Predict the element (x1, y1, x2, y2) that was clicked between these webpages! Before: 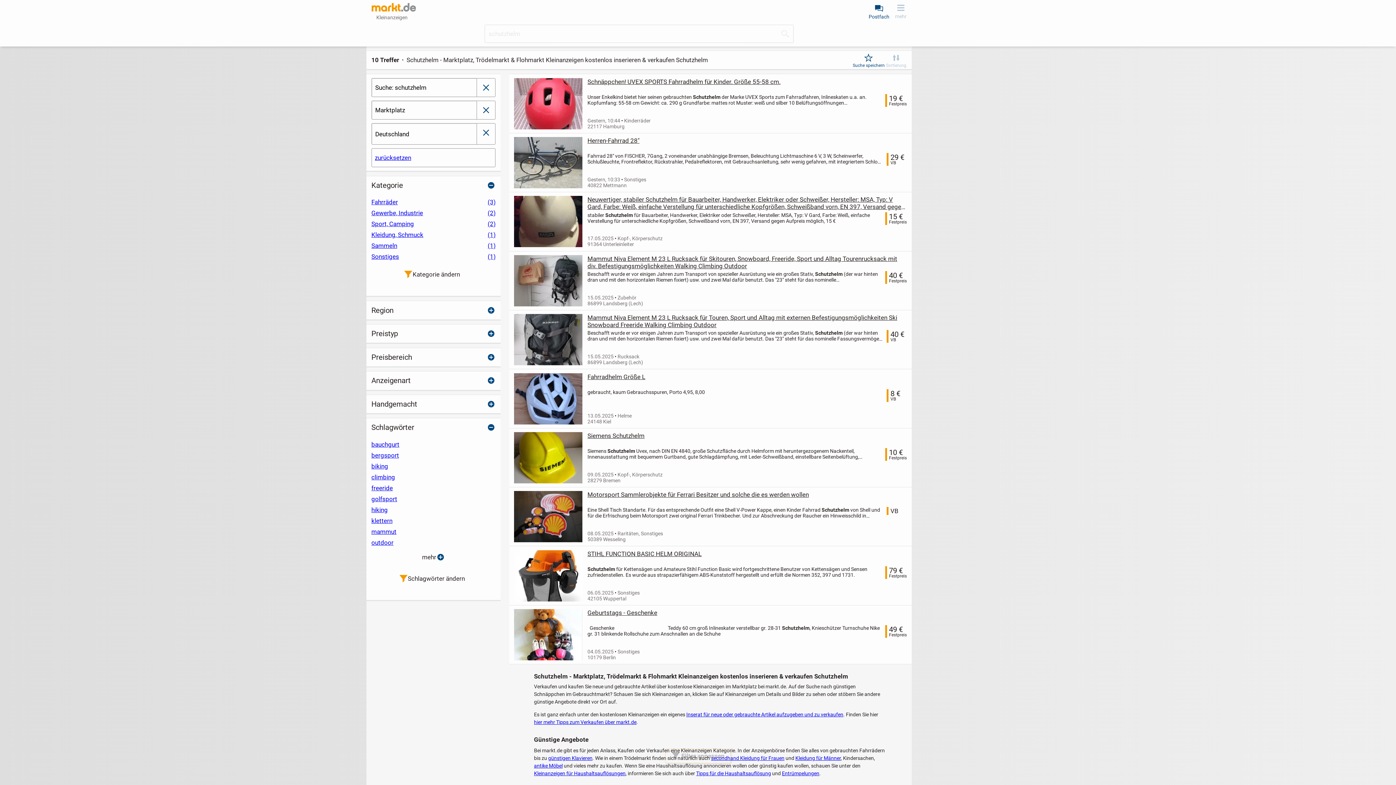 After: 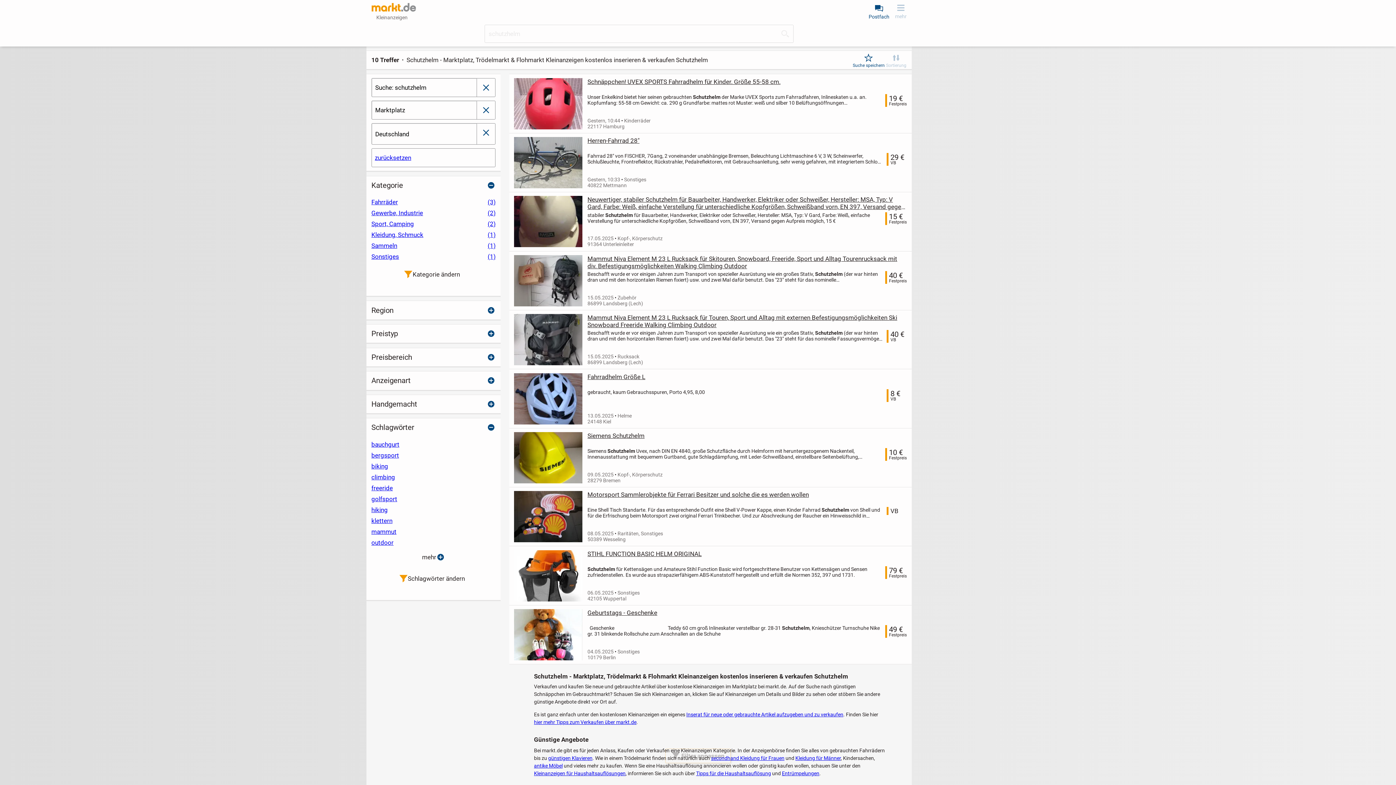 Action: bbox: (890, 0, 912, 20) label: mehr